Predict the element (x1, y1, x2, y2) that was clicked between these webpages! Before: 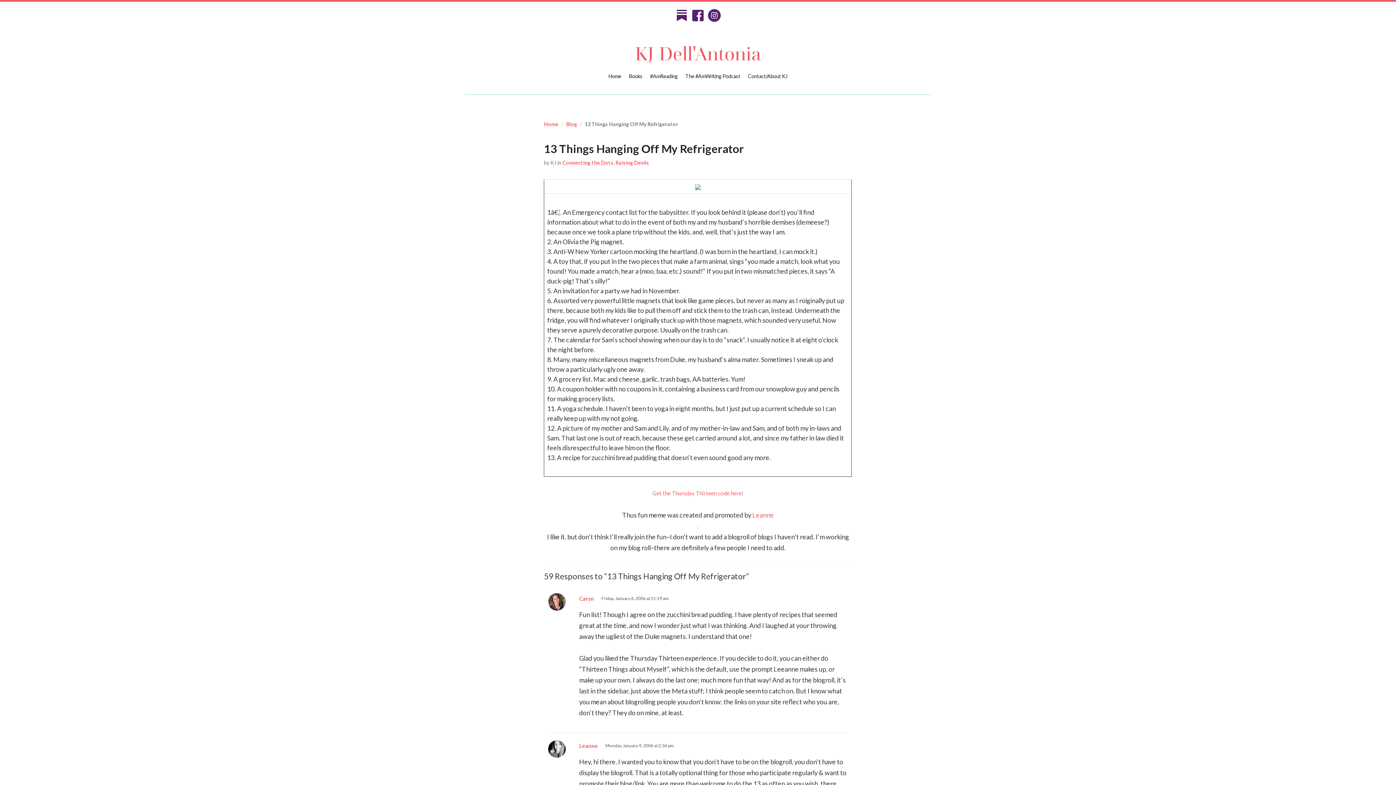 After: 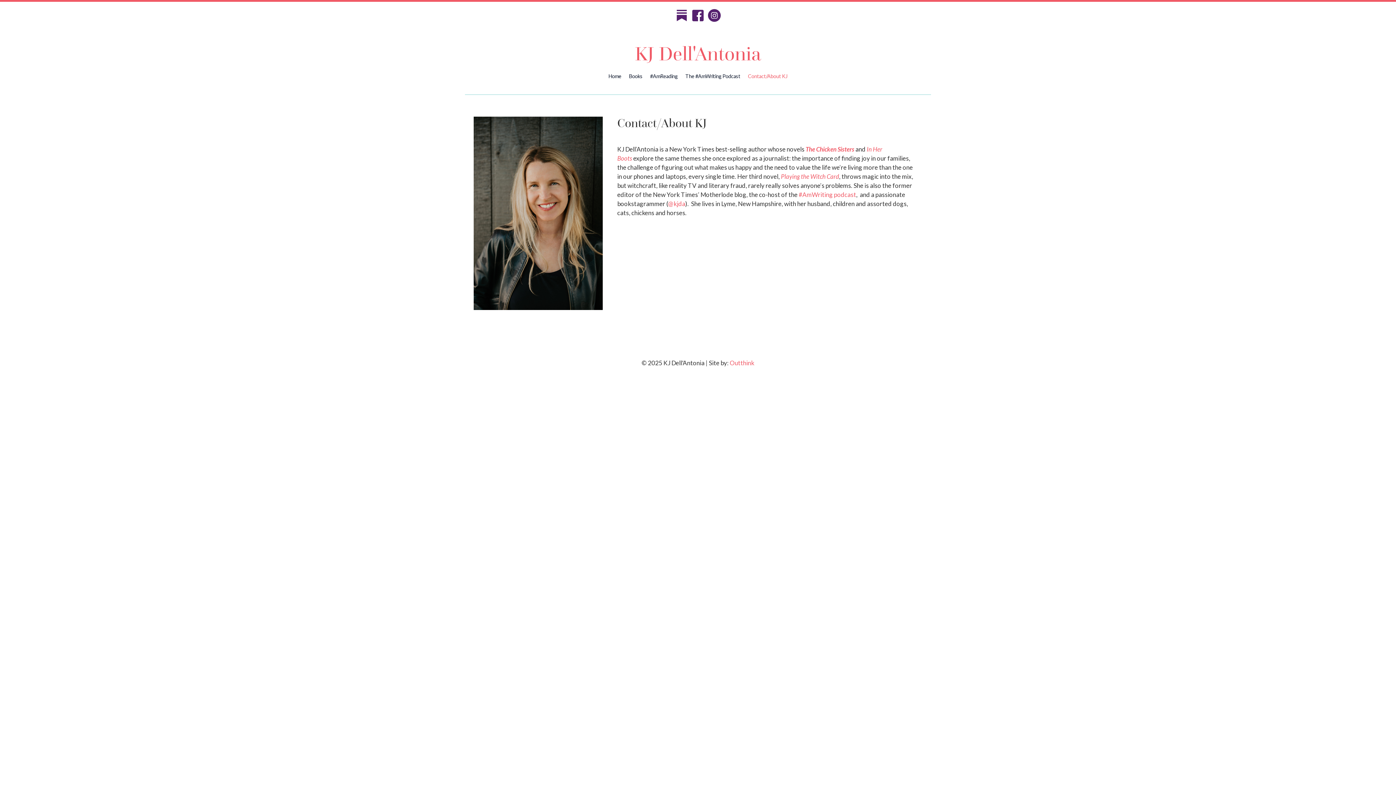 Action: bbox: (744, 68, 791, 83) label: Contact/About KJ